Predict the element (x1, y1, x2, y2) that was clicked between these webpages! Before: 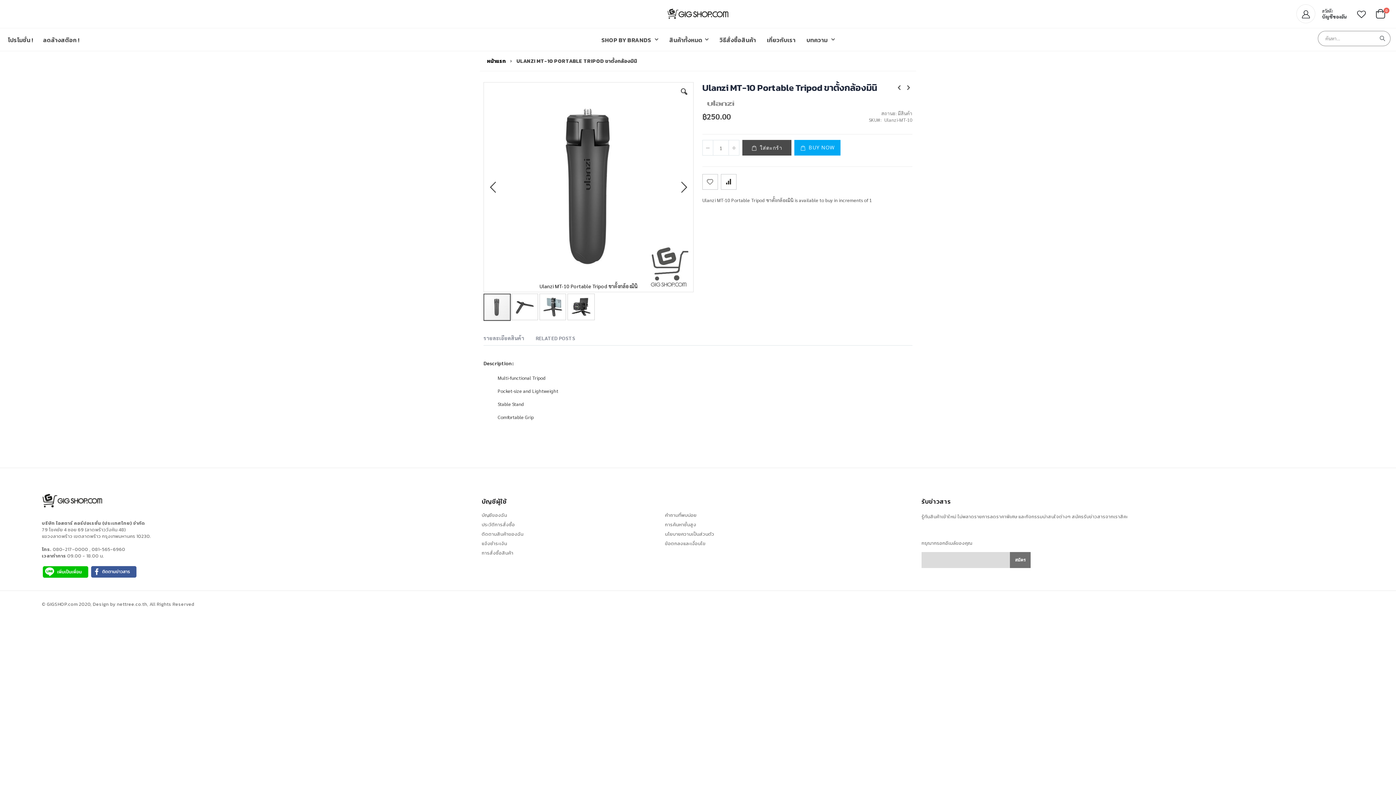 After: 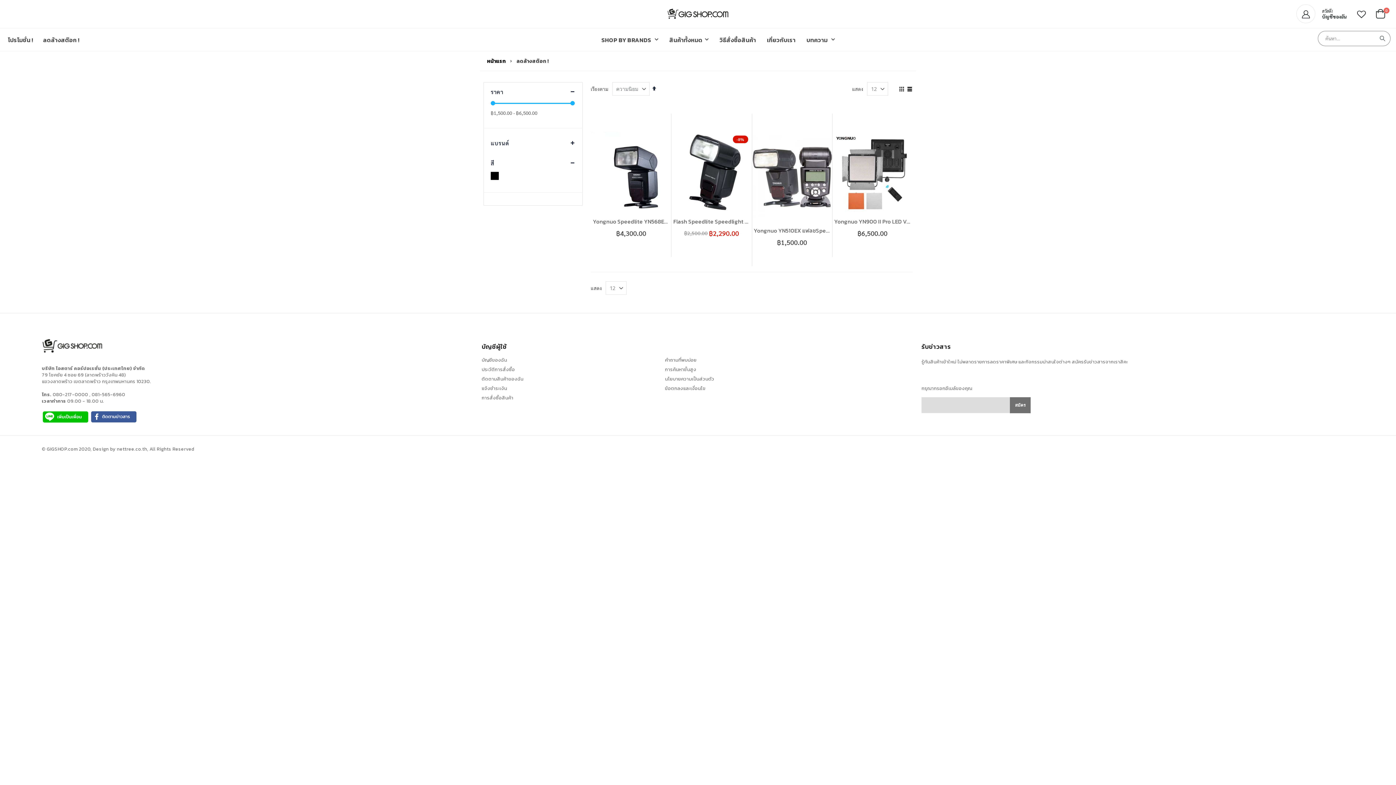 Action: bbox: (38, 28, 84, 50) label: ลดล้างสต๊อก !